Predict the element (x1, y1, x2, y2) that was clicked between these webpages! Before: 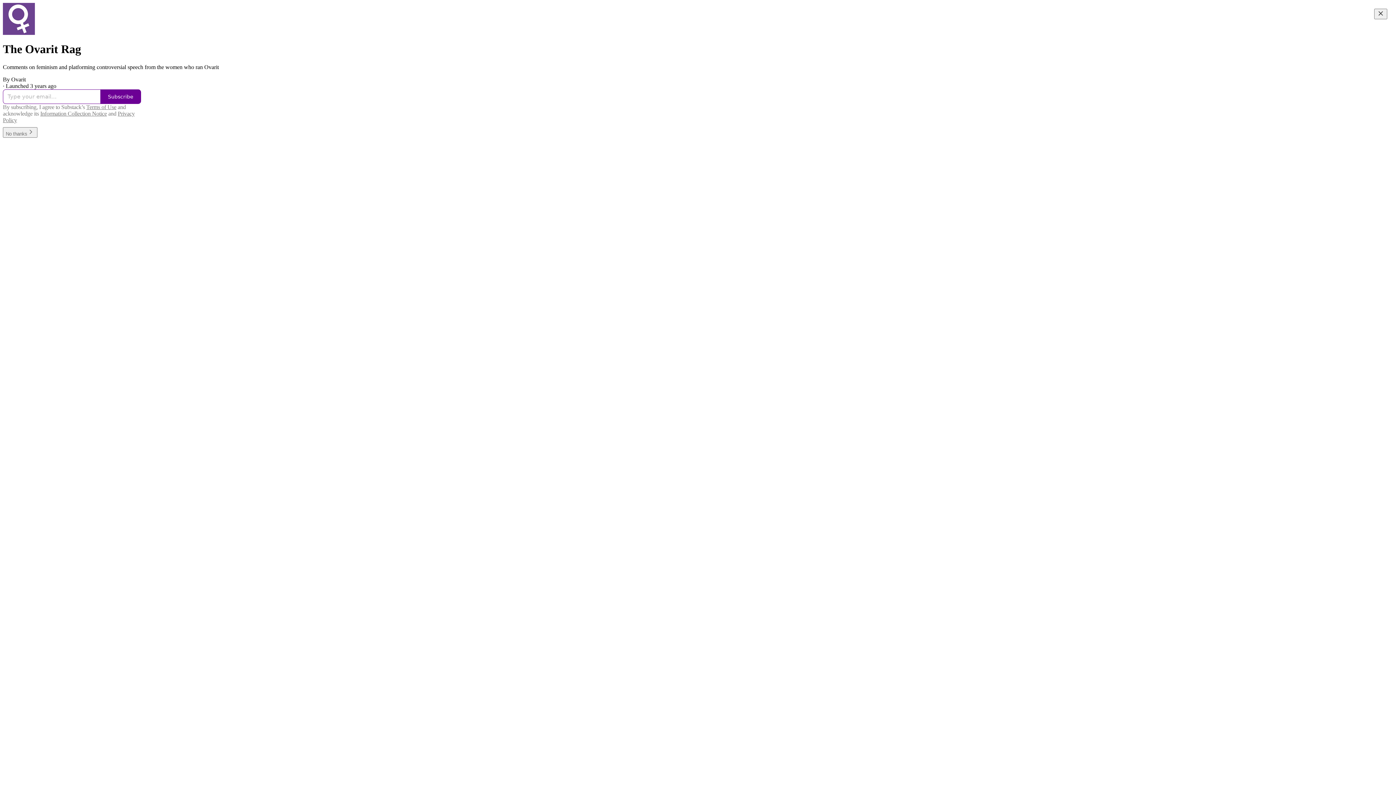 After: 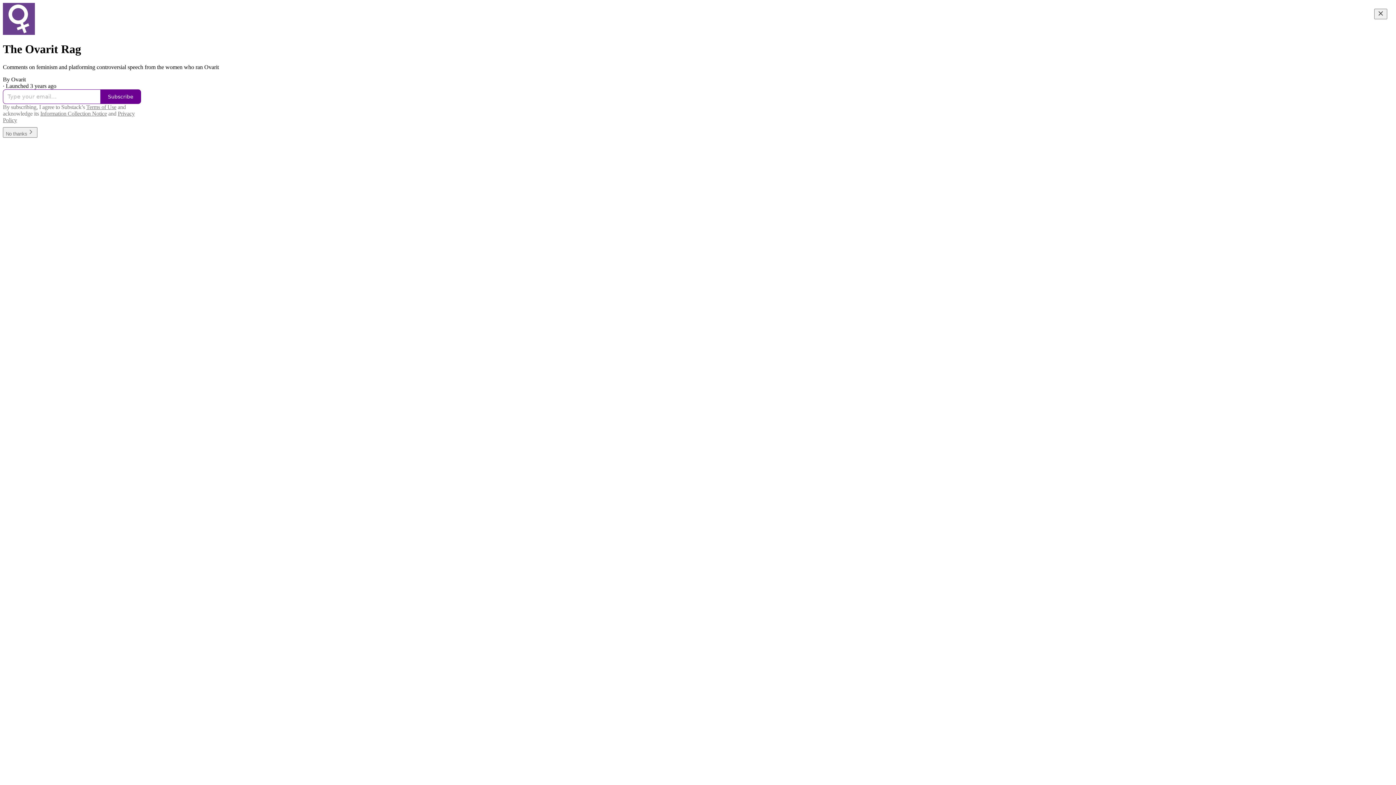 Action: bbox: (40, 110, 106, 116) label: Information Collection Notice